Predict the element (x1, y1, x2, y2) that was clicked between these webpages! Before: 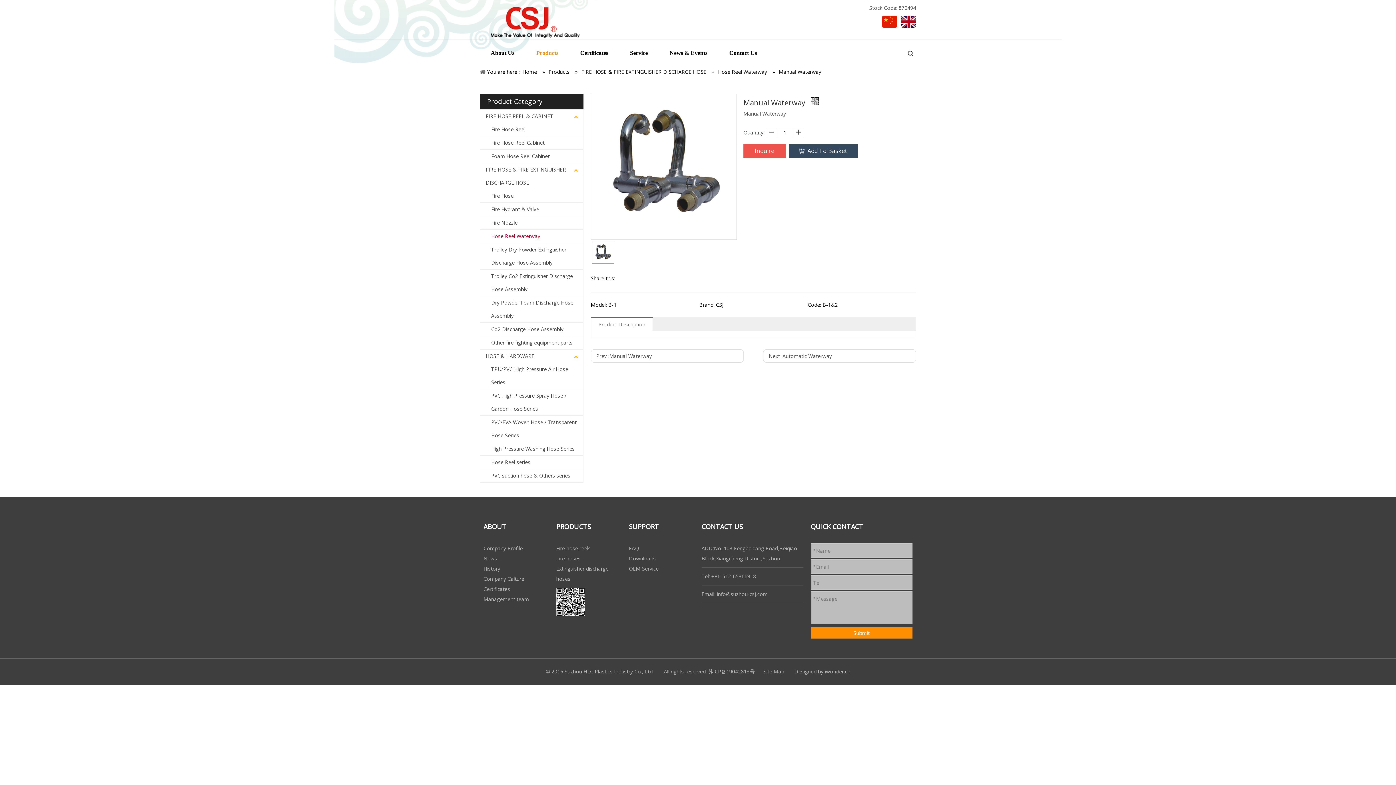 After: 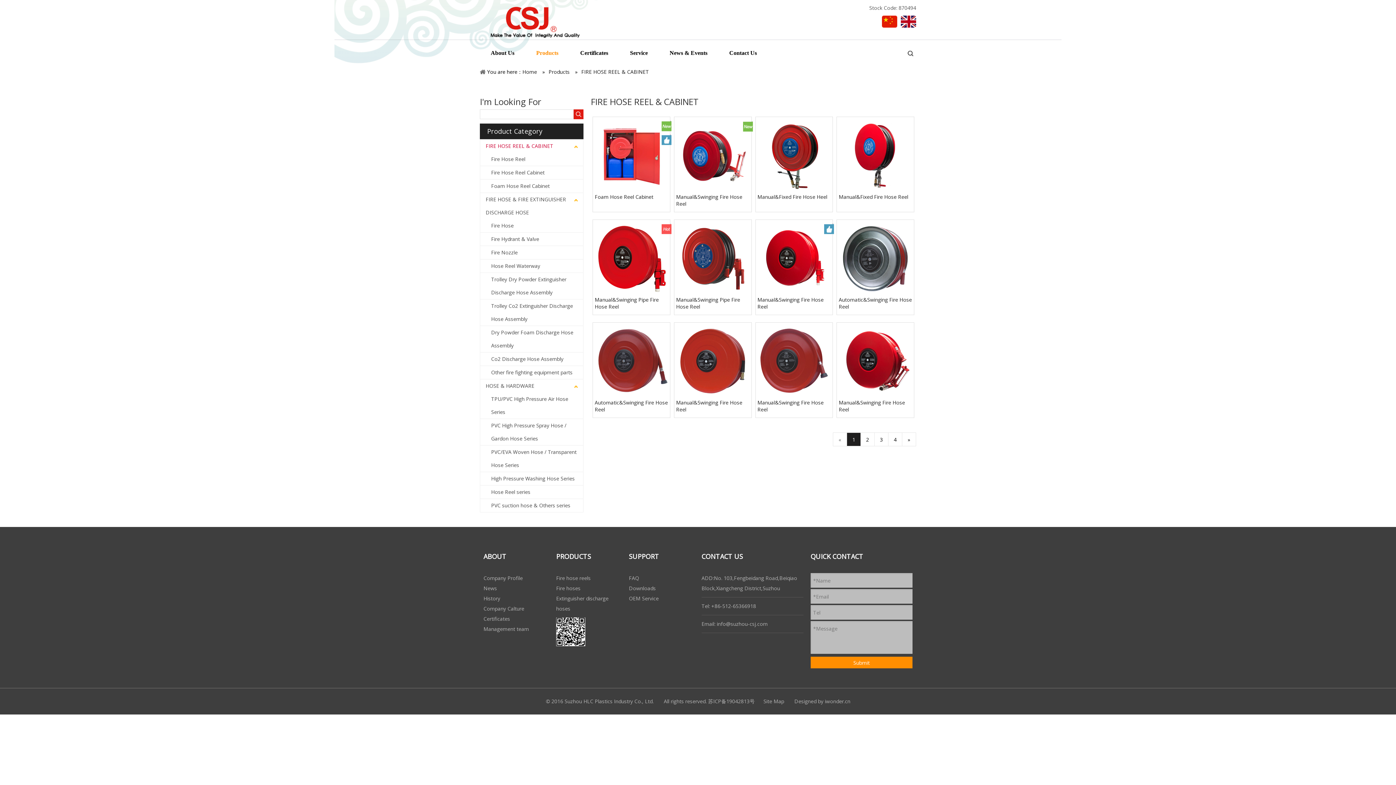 Action: label: FIRE HOSE REEL & CABINET bbox: (480, 109, 583, 122)